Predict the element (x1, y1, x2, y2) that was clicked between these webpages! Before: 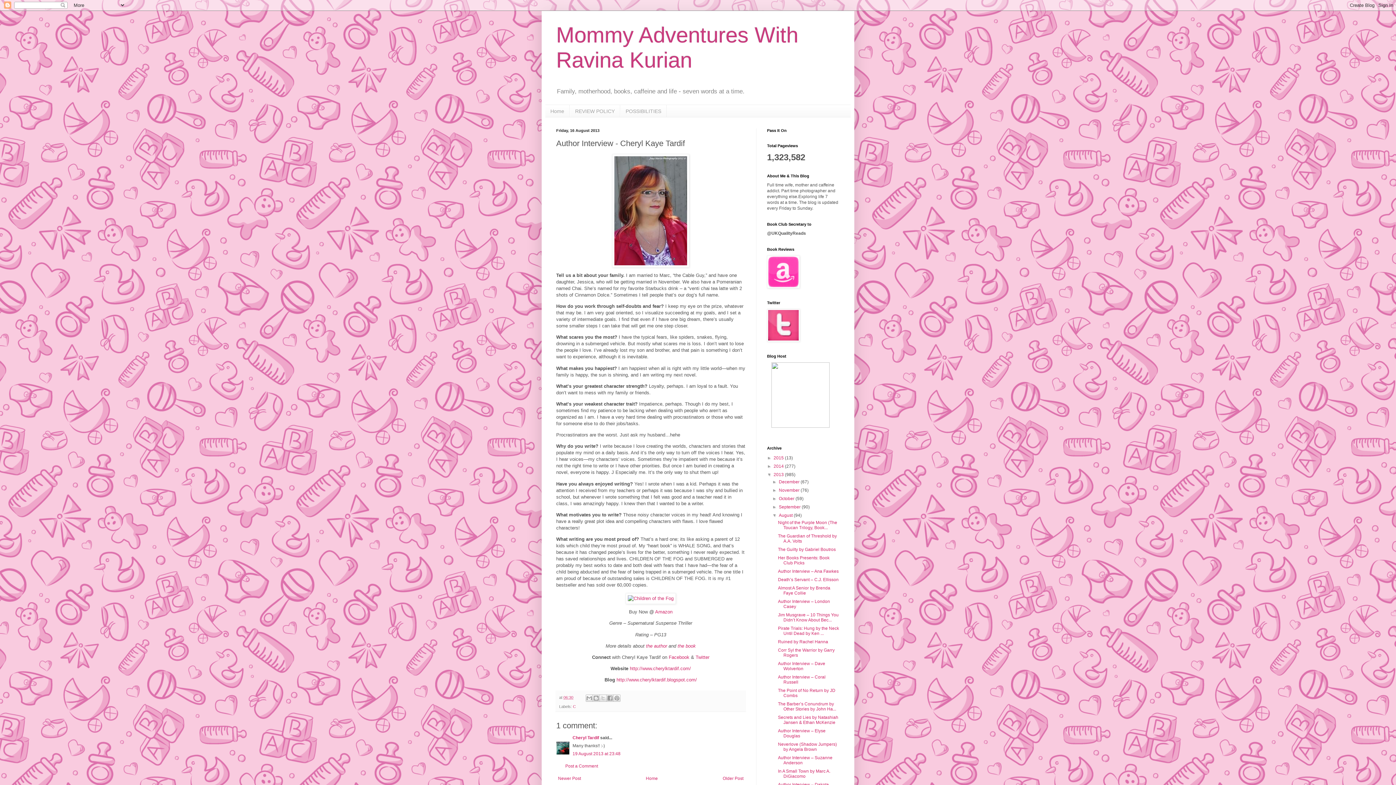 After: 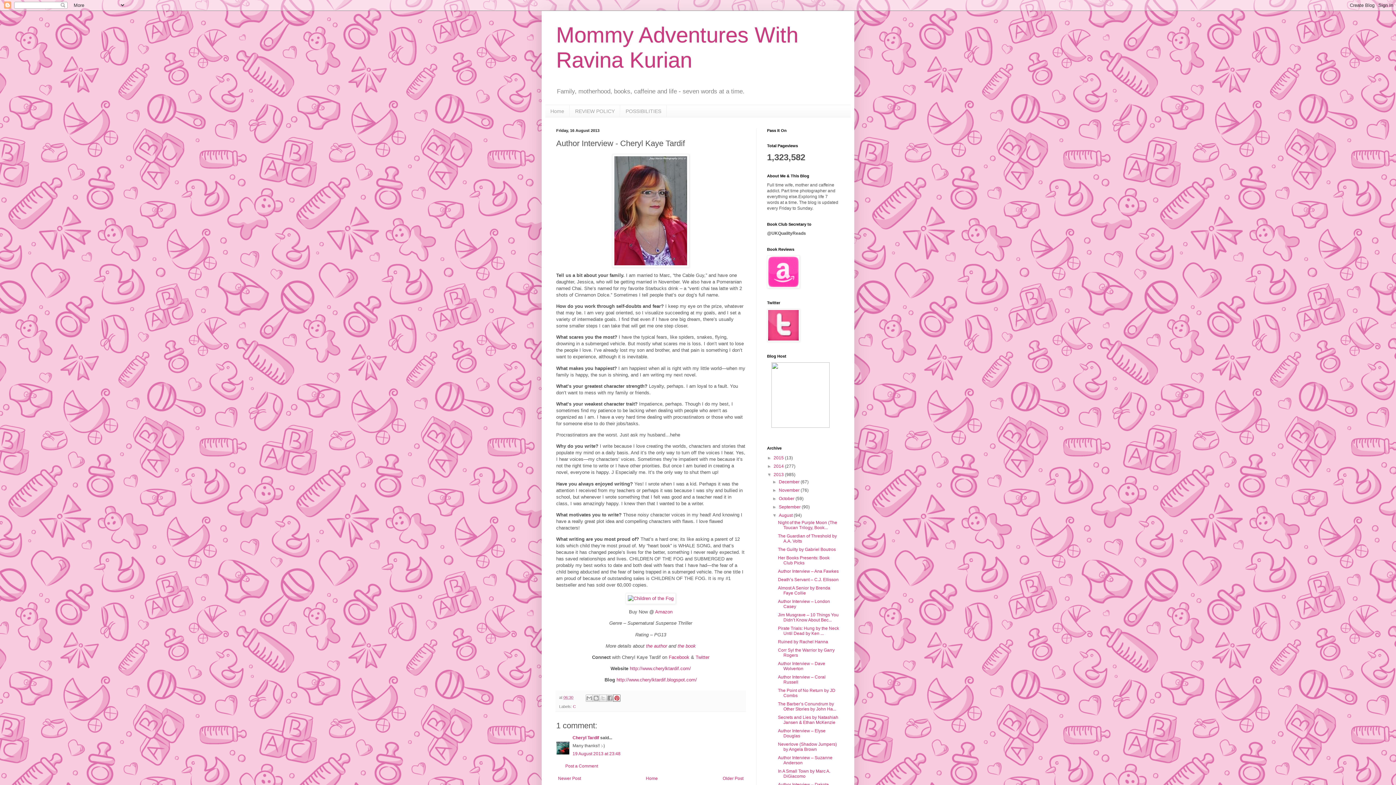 Action: label: Share to Pinterest bbox: (613, 694, 620, 702)